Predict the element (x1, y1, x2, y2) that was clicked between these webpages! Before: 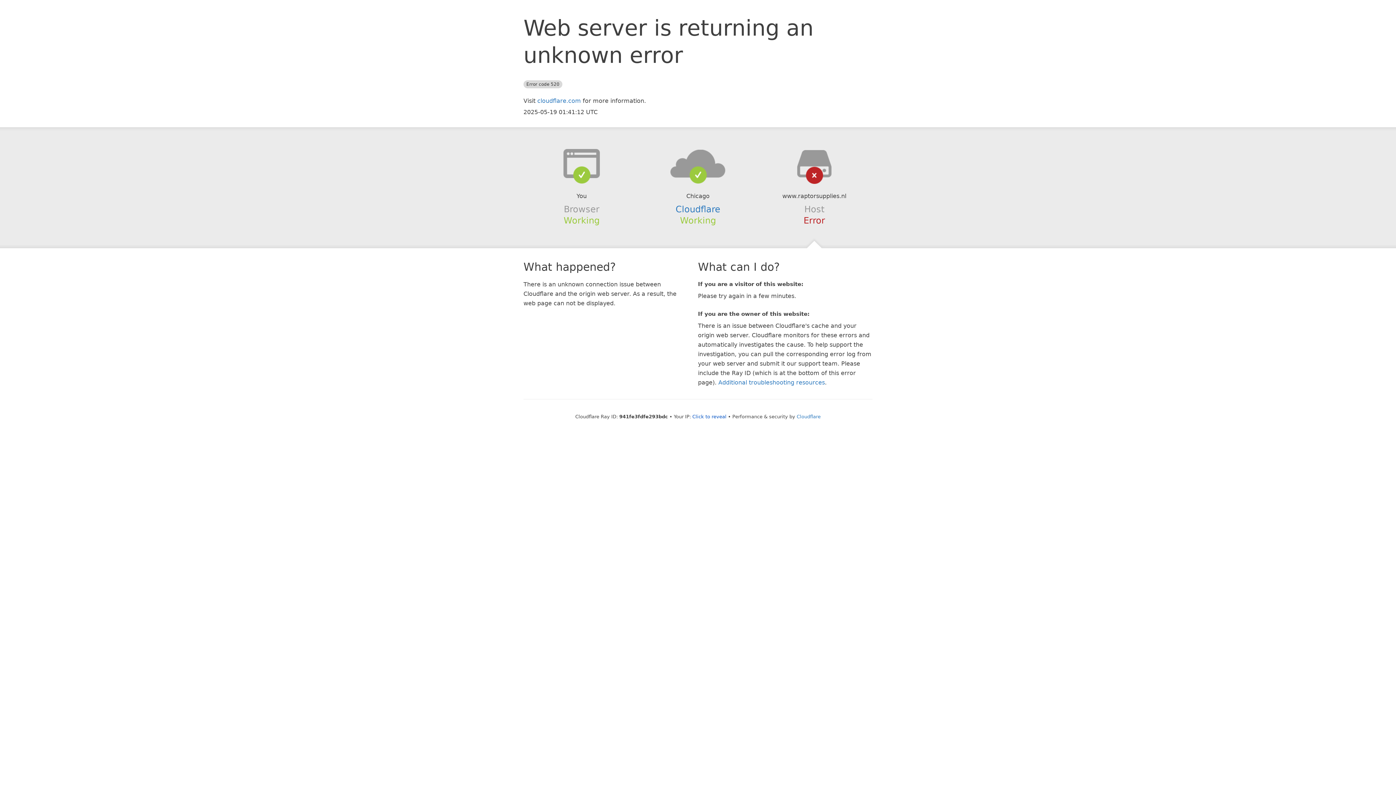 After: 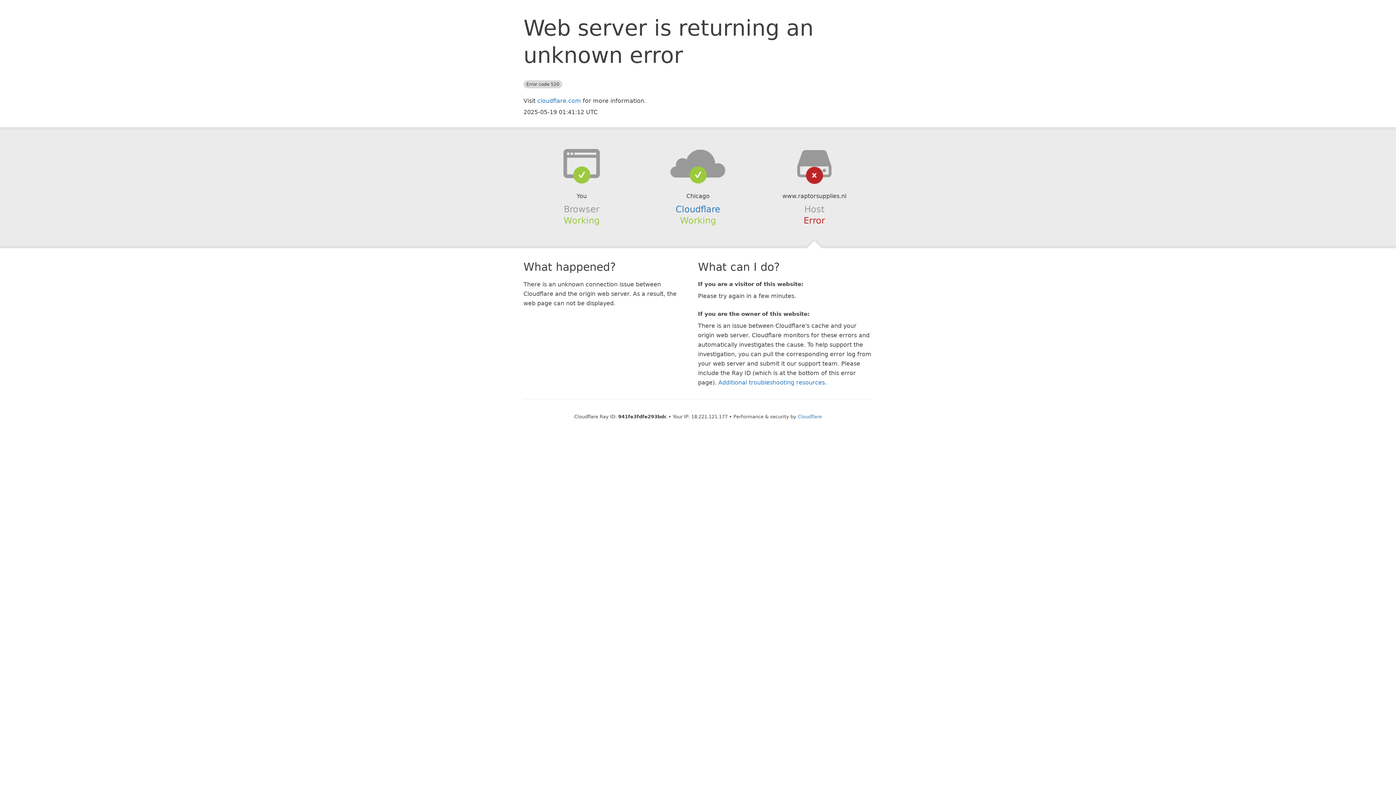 Action: bbox: (692, 414, 726, 419) label: Click to reveal